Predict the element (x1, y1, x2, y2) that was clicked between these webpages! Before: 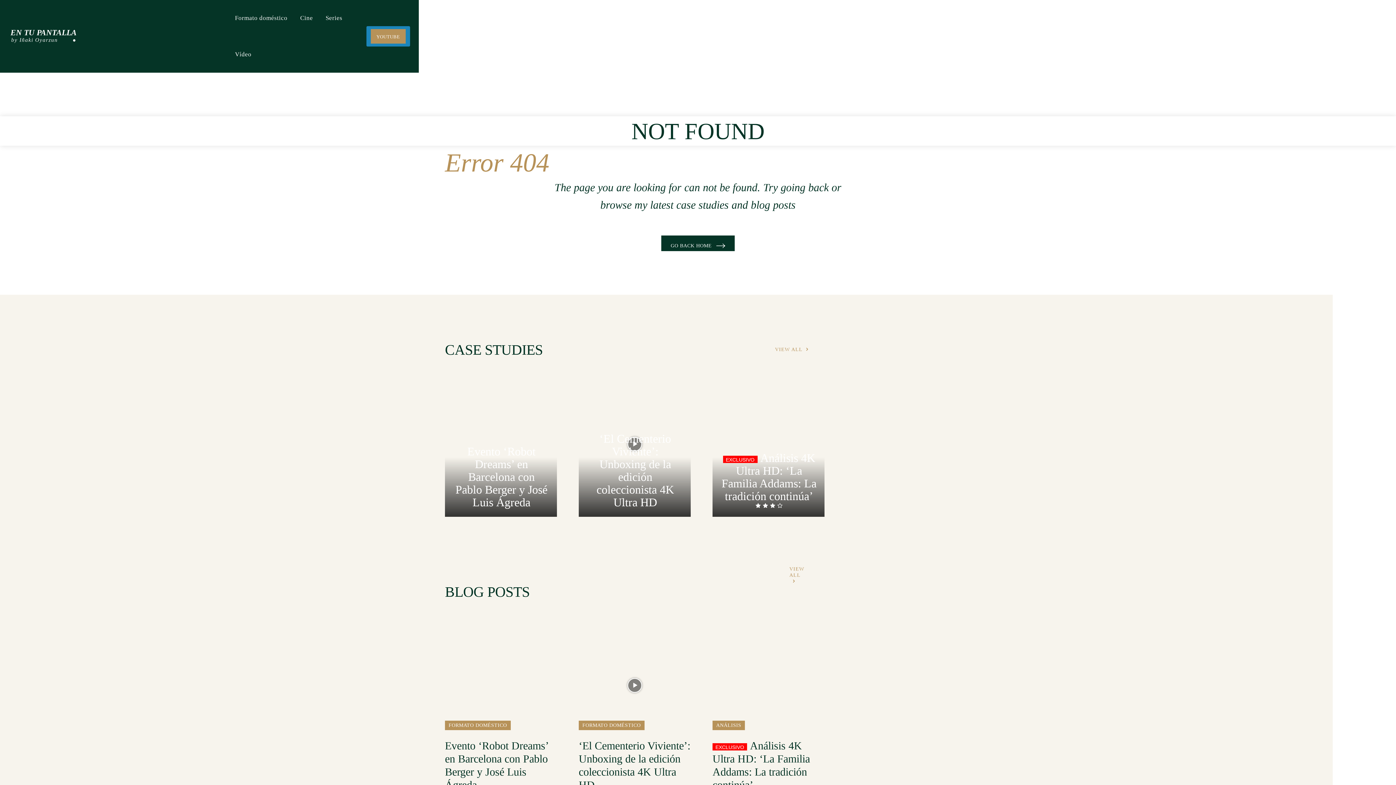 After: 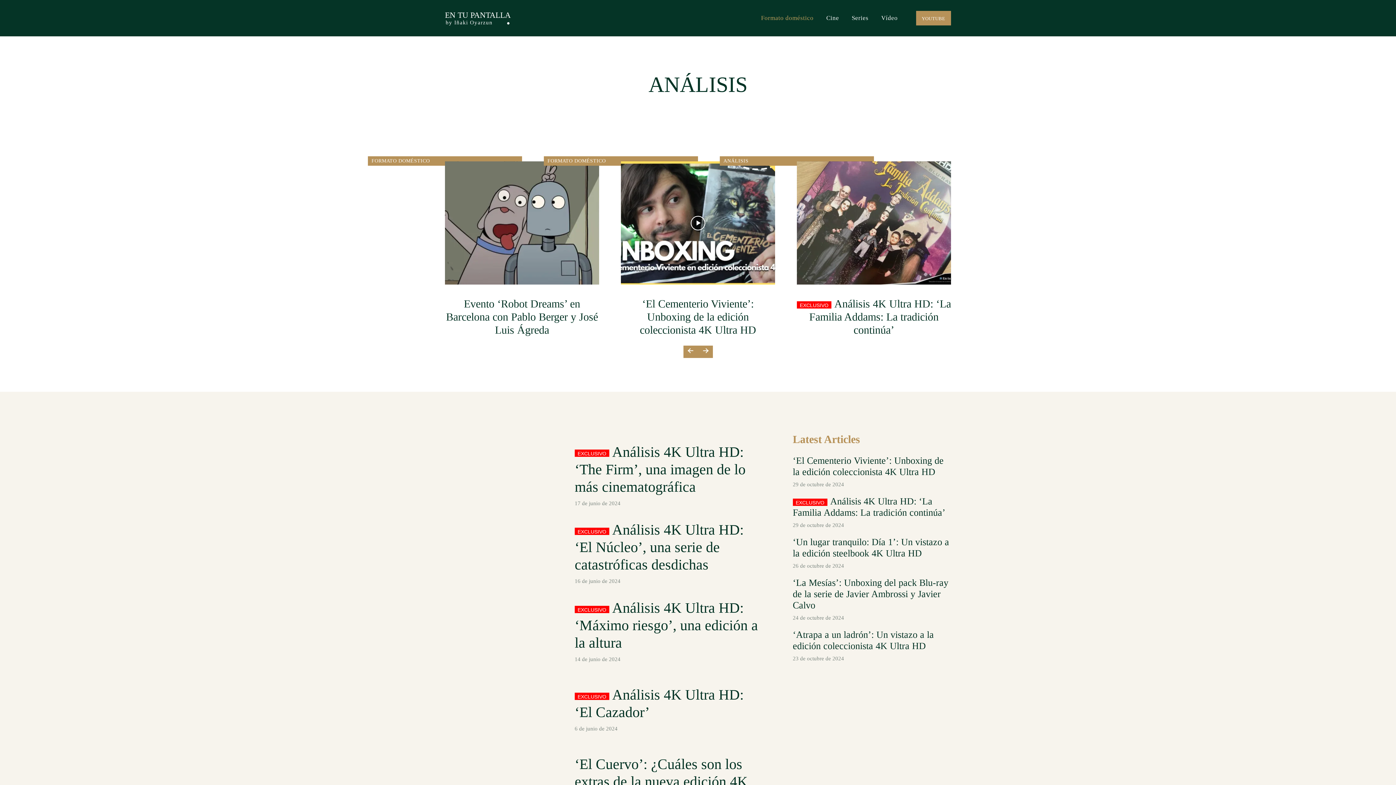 Action: label: ANÁLISIS bbox: (712, 721, 745, 730)